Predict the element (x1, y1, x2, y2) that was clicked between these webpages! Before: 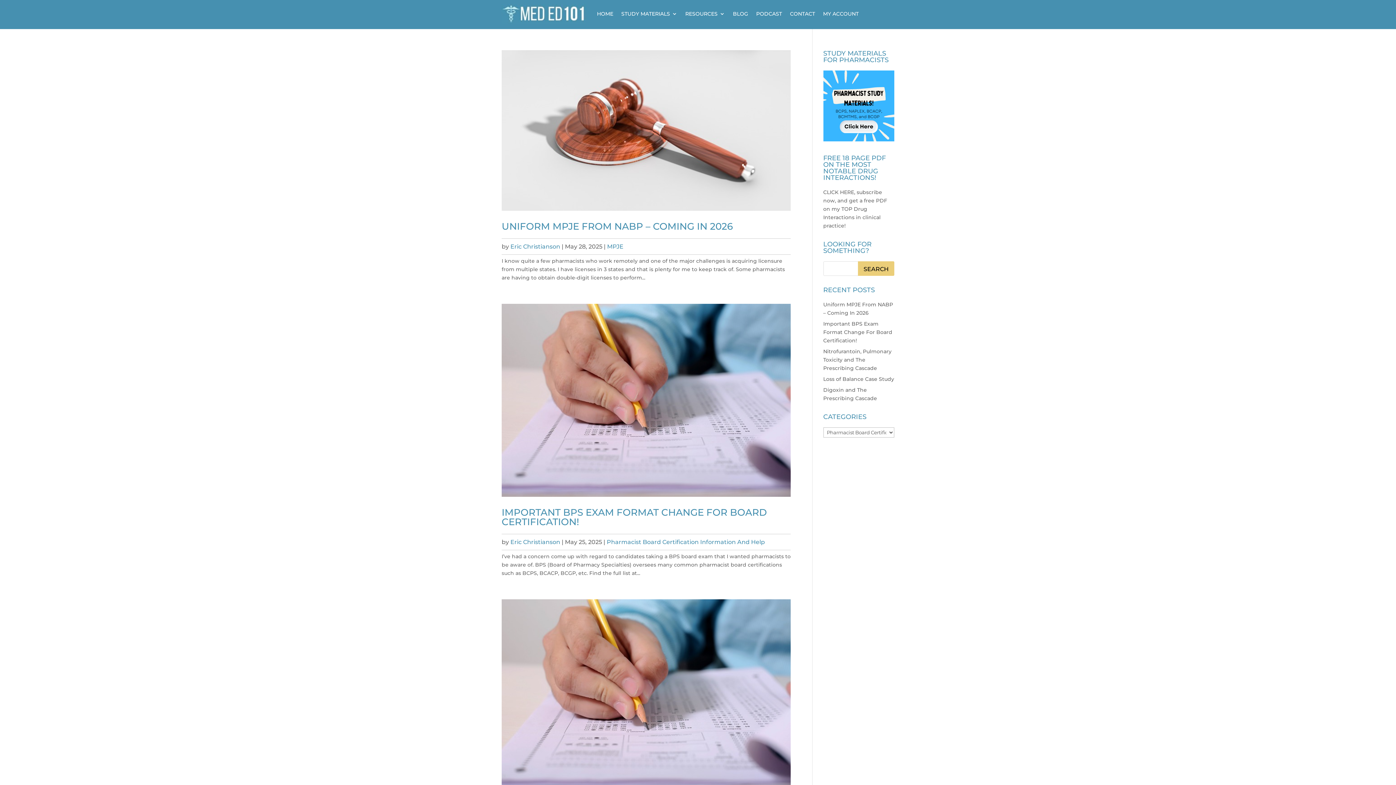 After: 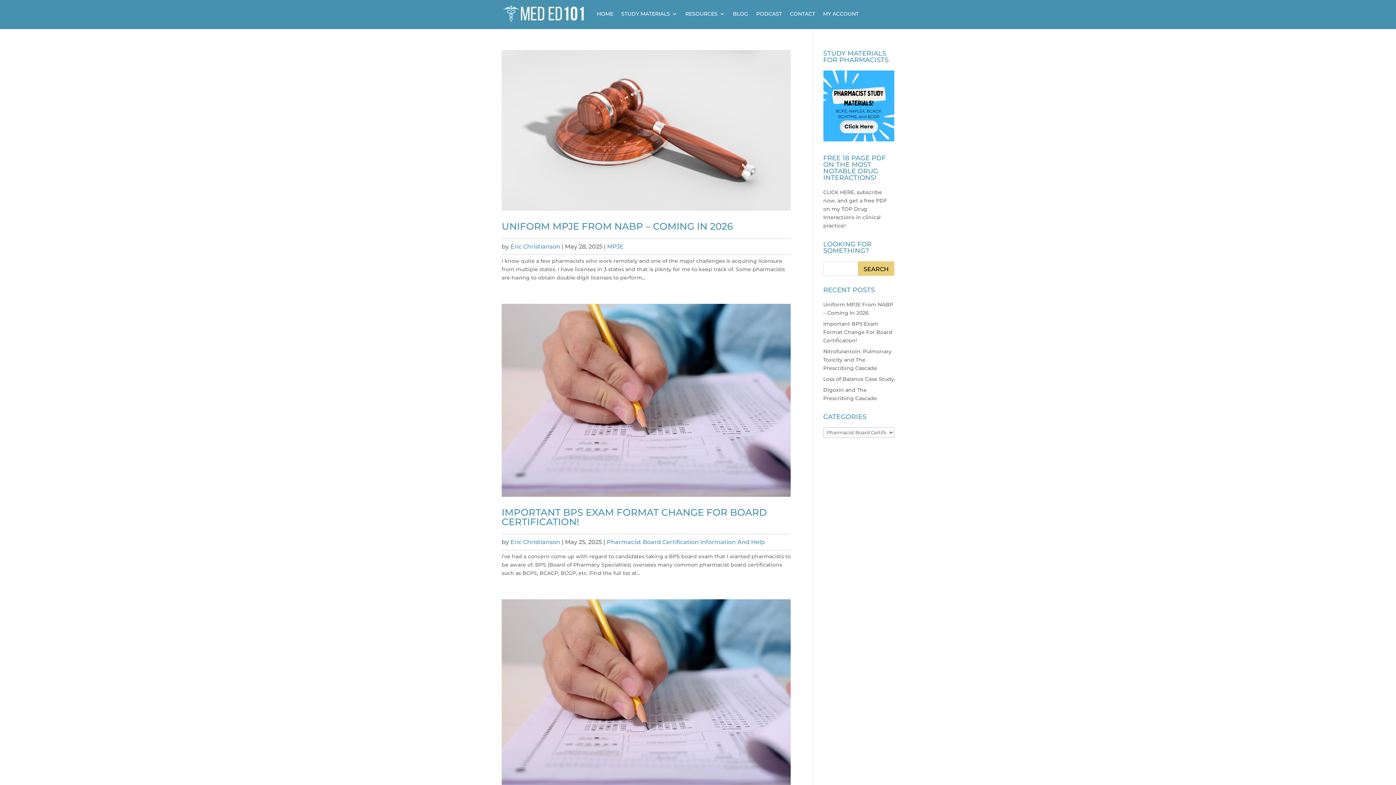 Action: bbox: (606, 538, 765, 545) label: Pharmacist Board Certification Information And Help